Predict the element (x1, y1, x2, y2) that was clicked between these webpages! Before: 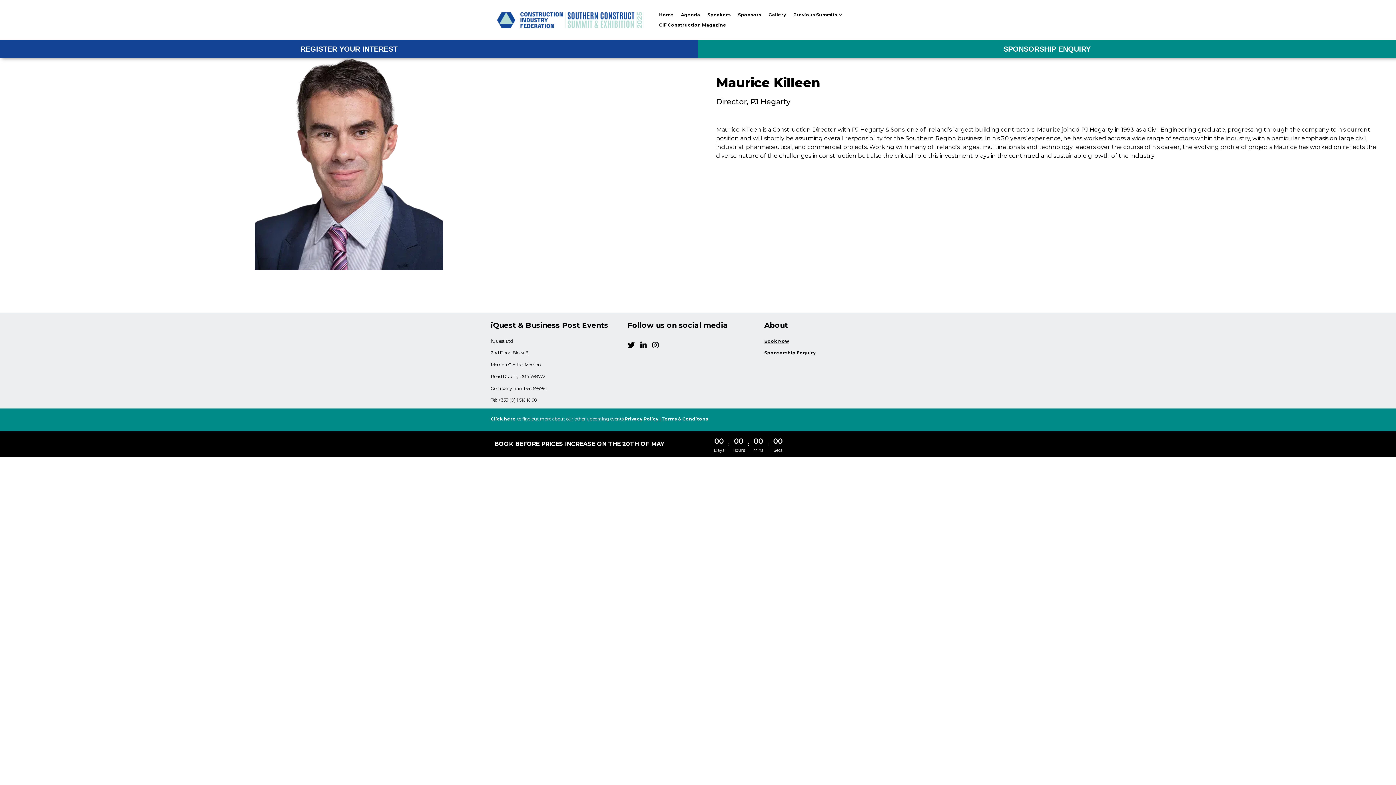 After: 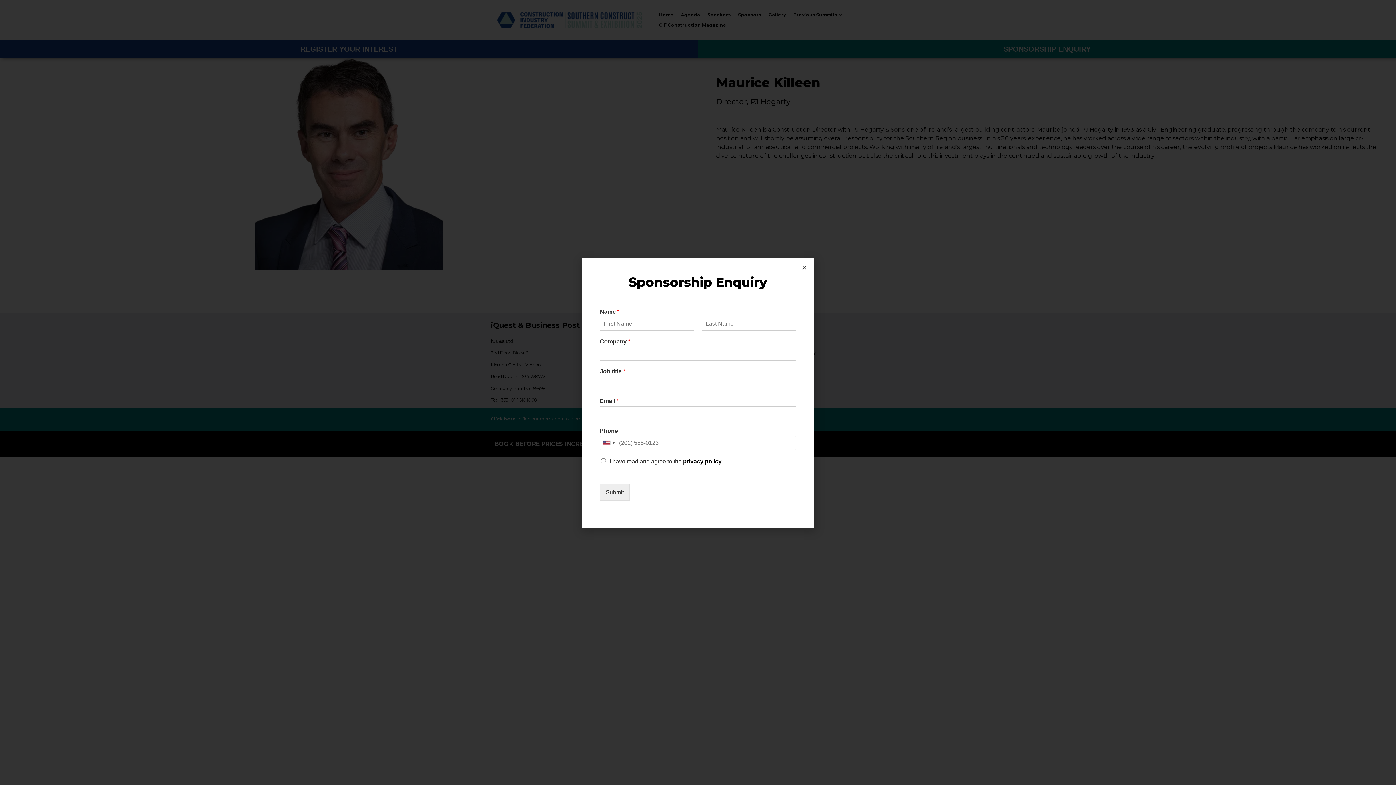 Action: bbox: (764, 350, 815, 355) label: Sponsorship Enquiry